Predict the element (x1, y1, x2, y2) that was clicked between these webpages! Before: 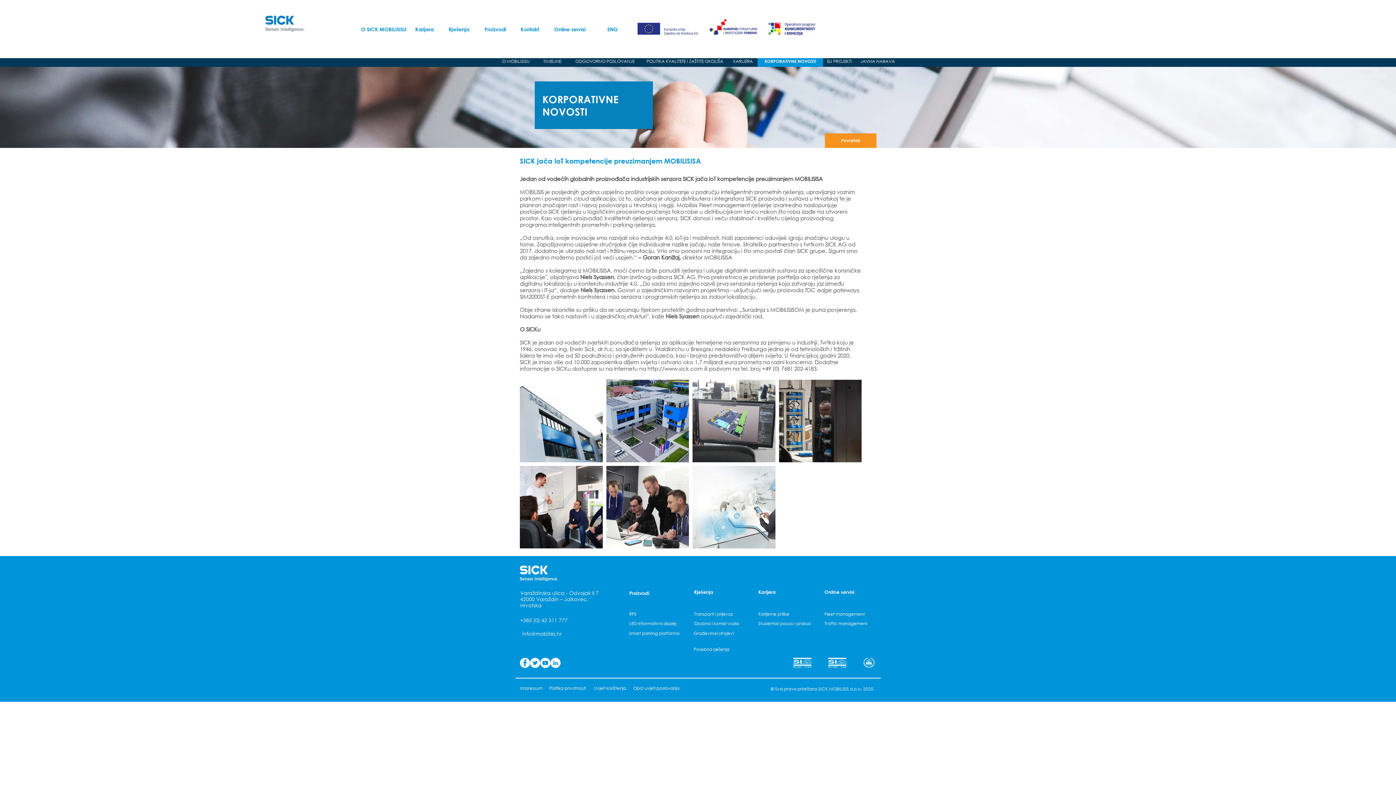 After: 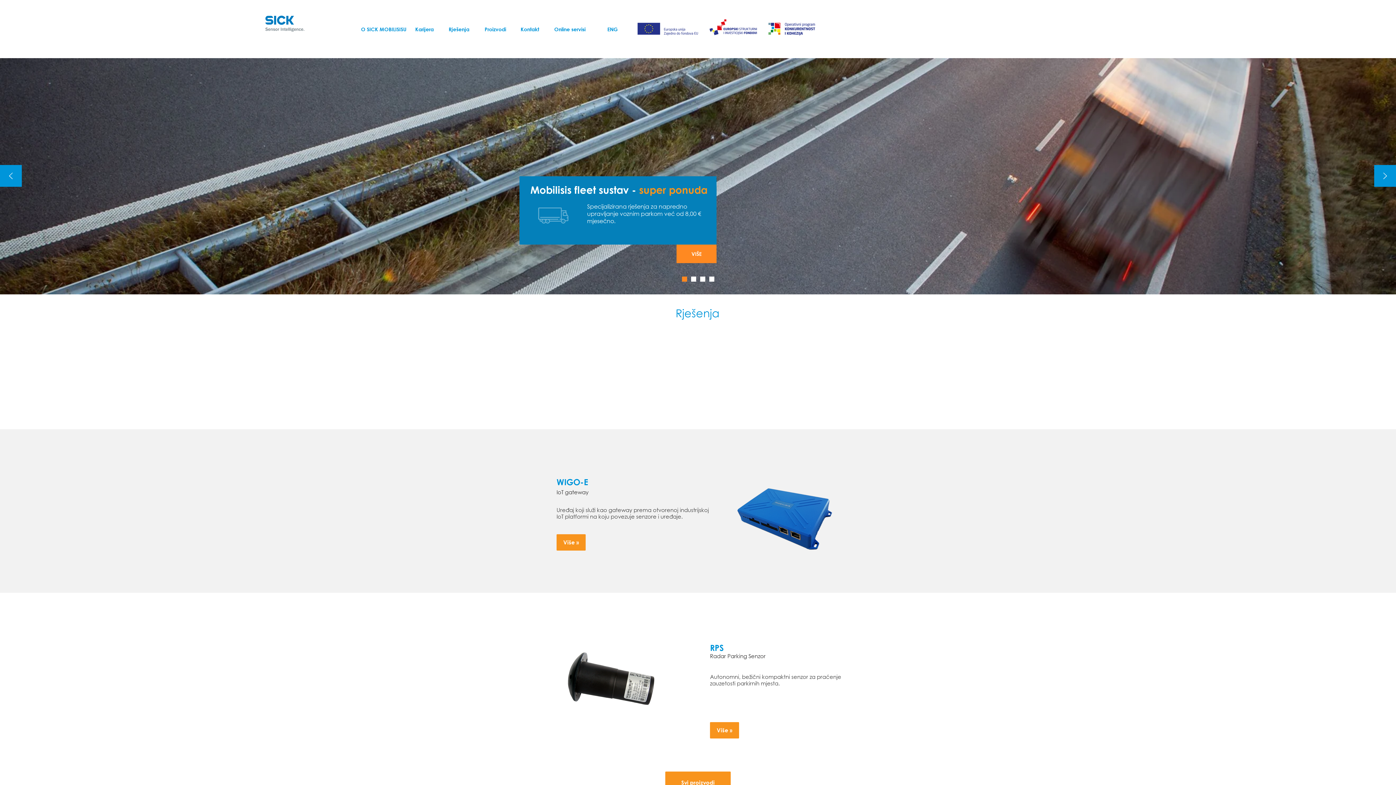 Action: bbox: (265, 15, 304, 31)